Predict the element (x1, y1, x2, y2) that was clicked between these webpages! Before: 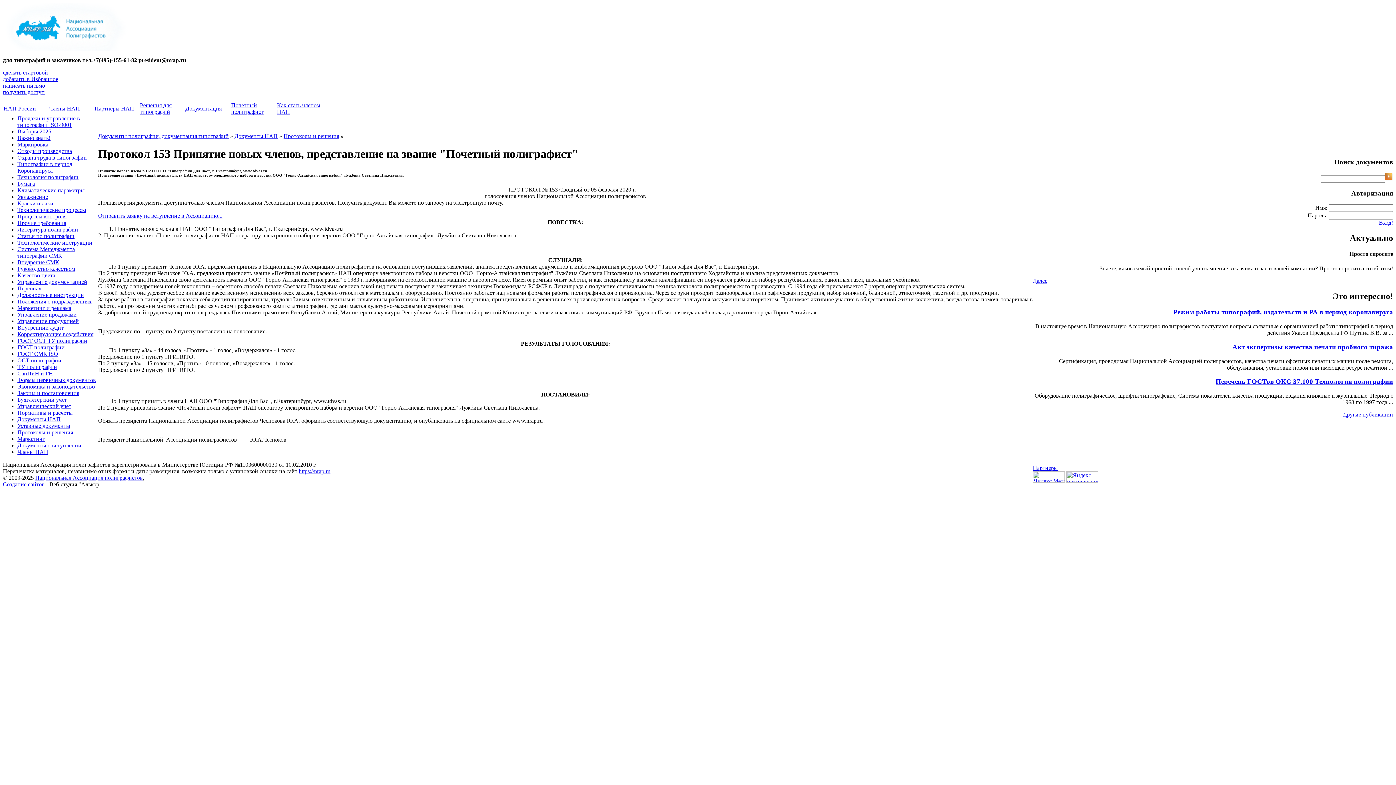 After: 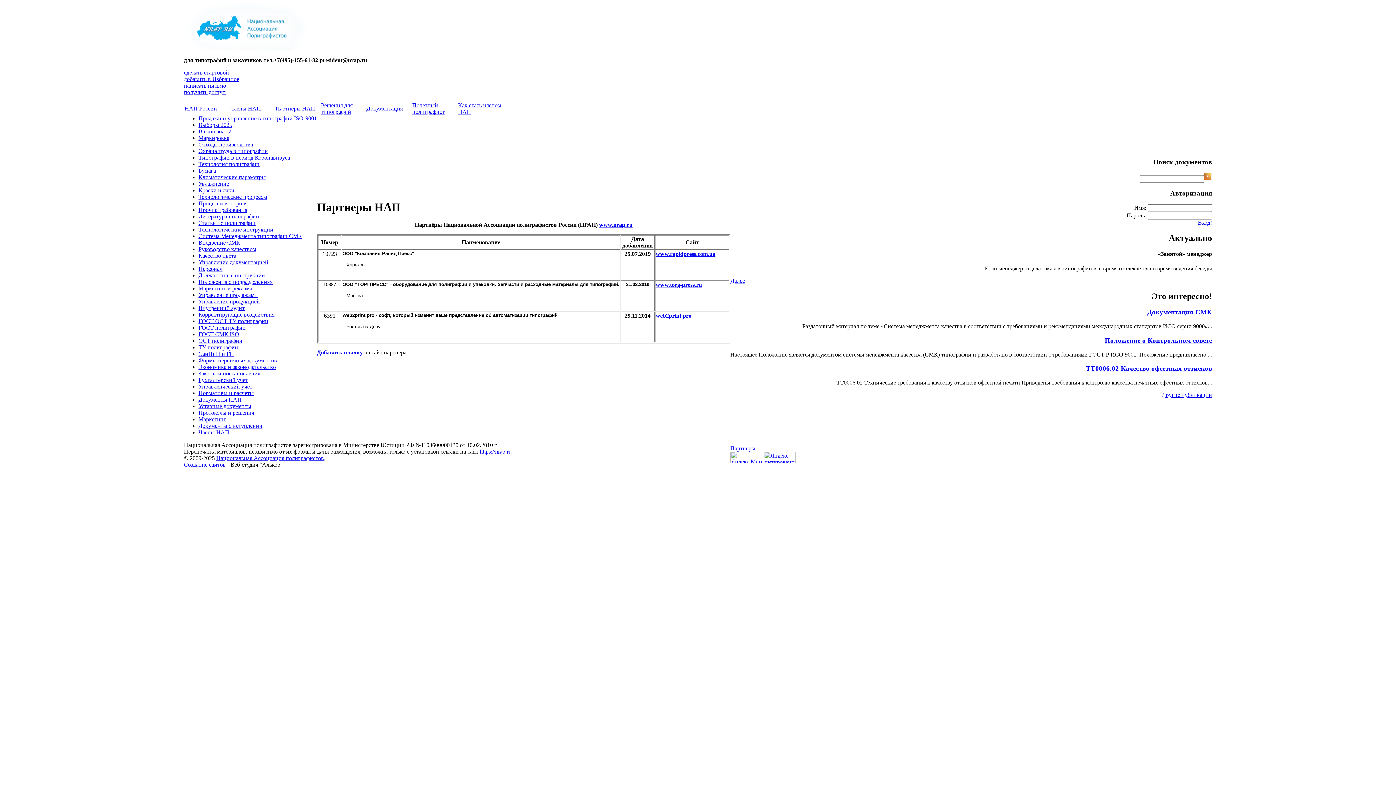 Action: label: Партнеры НАП bbox: (94, 105, 134, 111)